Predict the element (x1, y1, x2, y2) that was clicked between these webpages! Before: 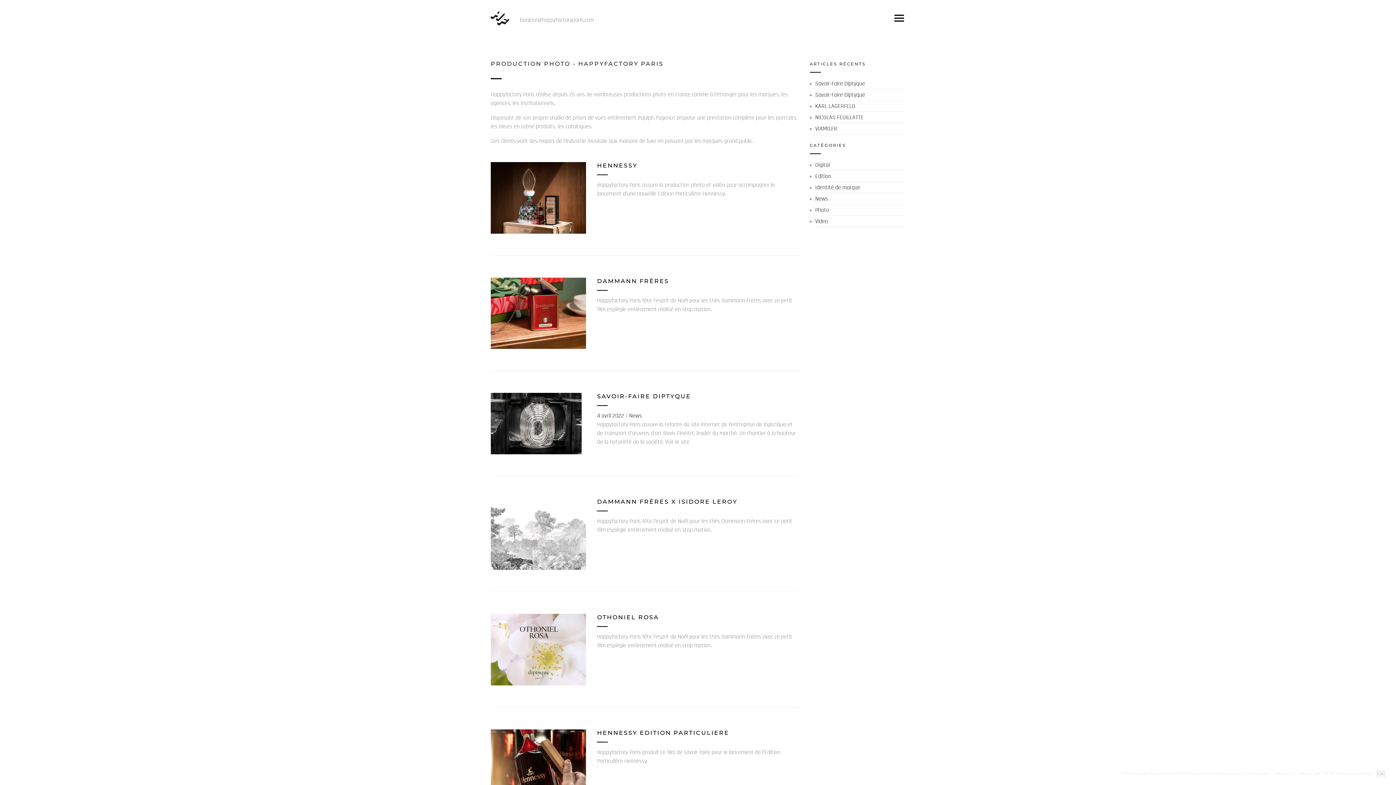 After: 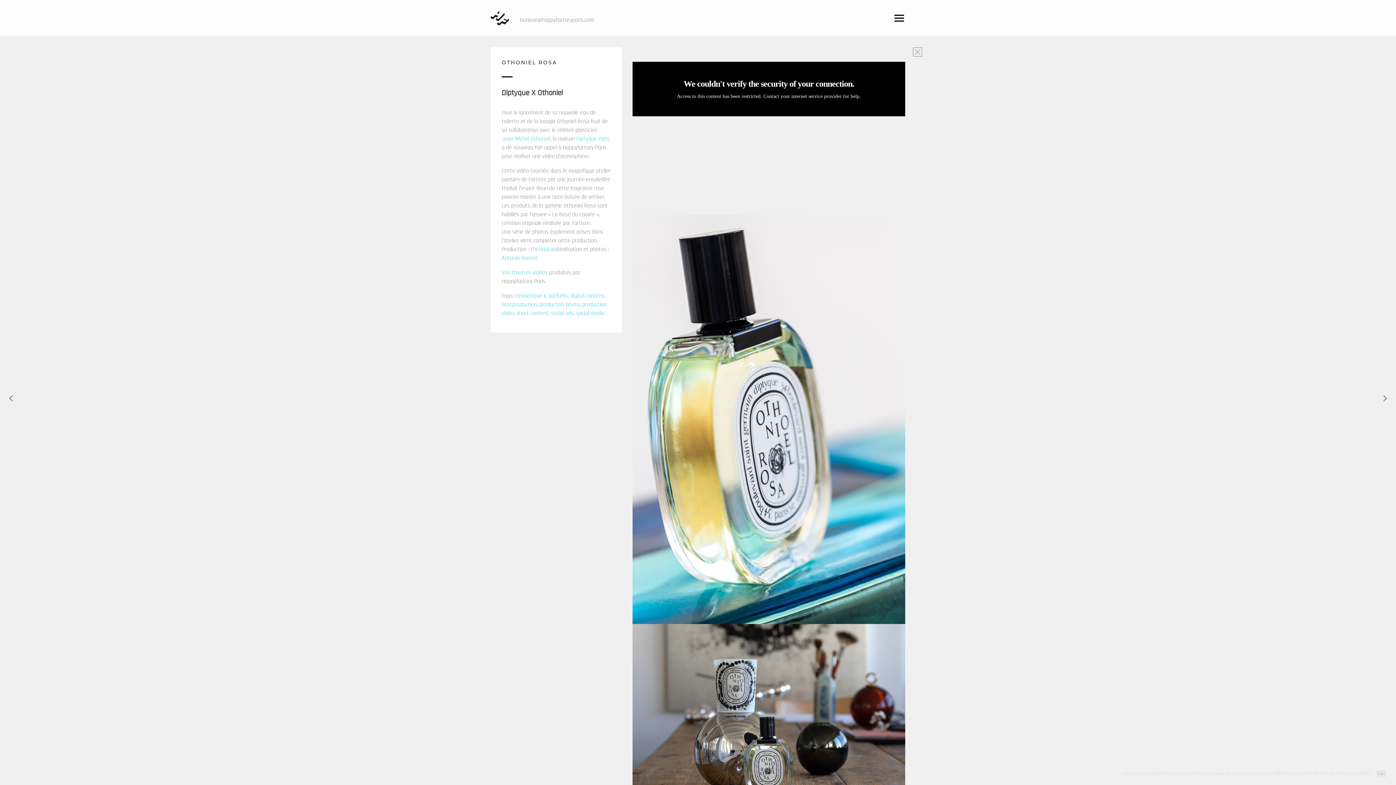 Action: bbox: (597, 614, 659, 621) label: OTHONIEL ROSA